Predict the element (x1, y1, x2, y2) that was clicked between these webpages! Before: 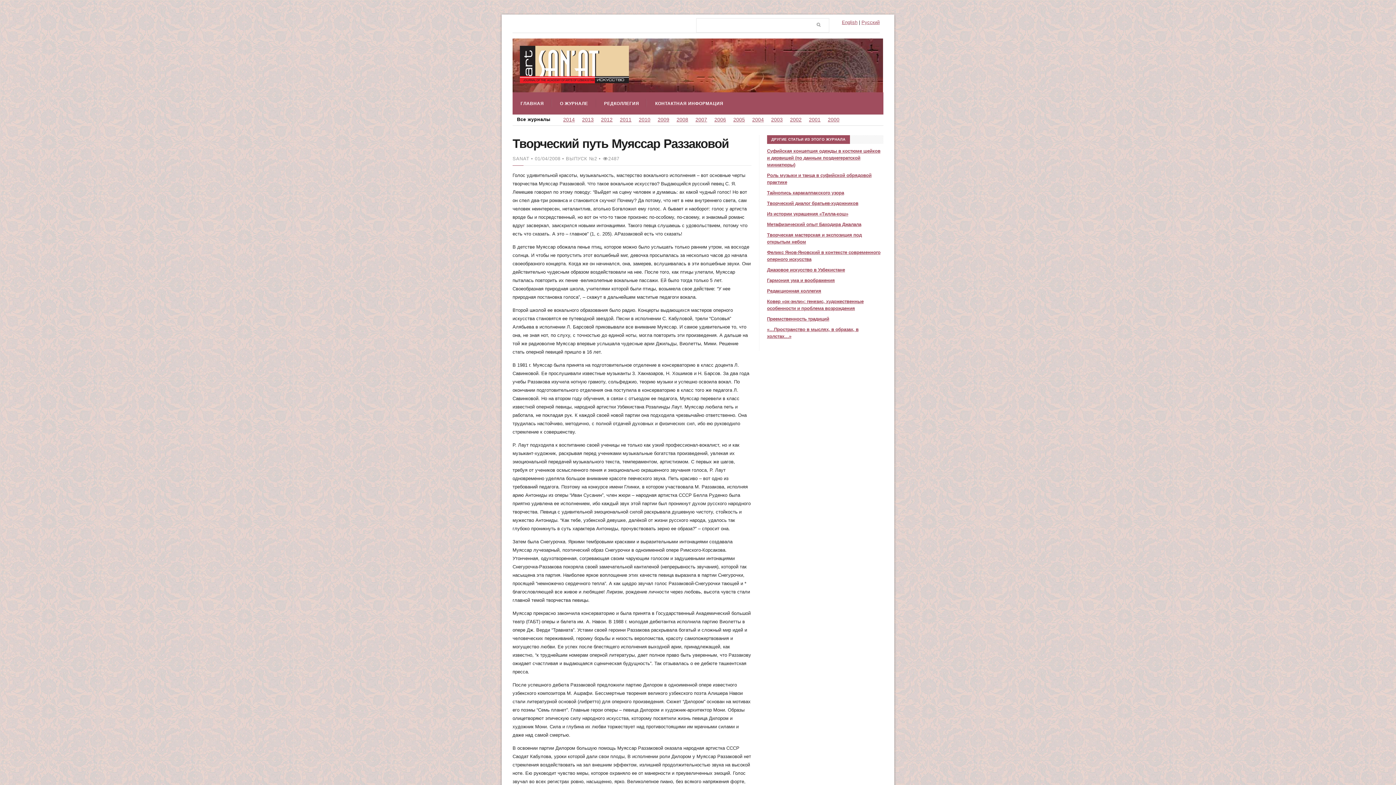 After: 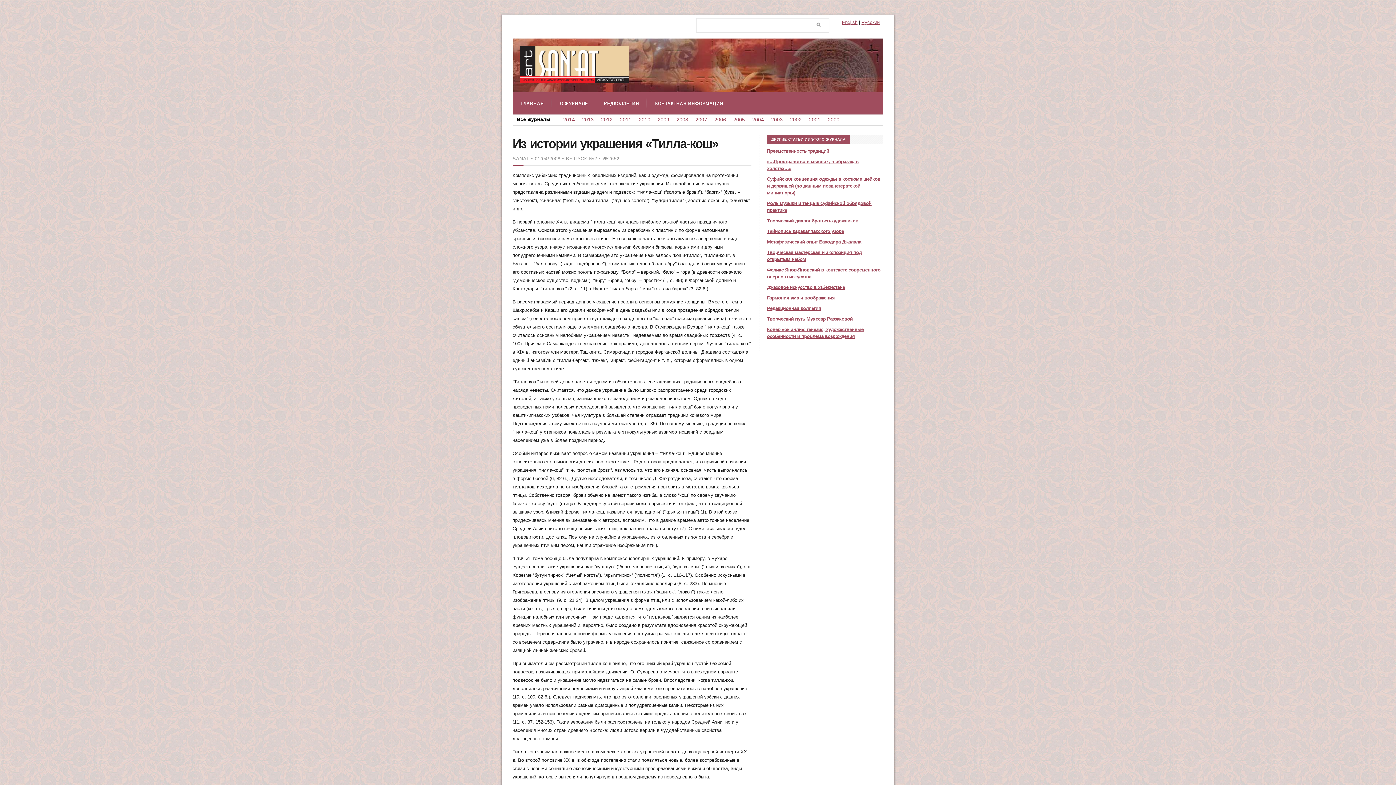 Action: bbox: (767, 211, 848, 216) label: Из истории украшения «Тилла-кош»